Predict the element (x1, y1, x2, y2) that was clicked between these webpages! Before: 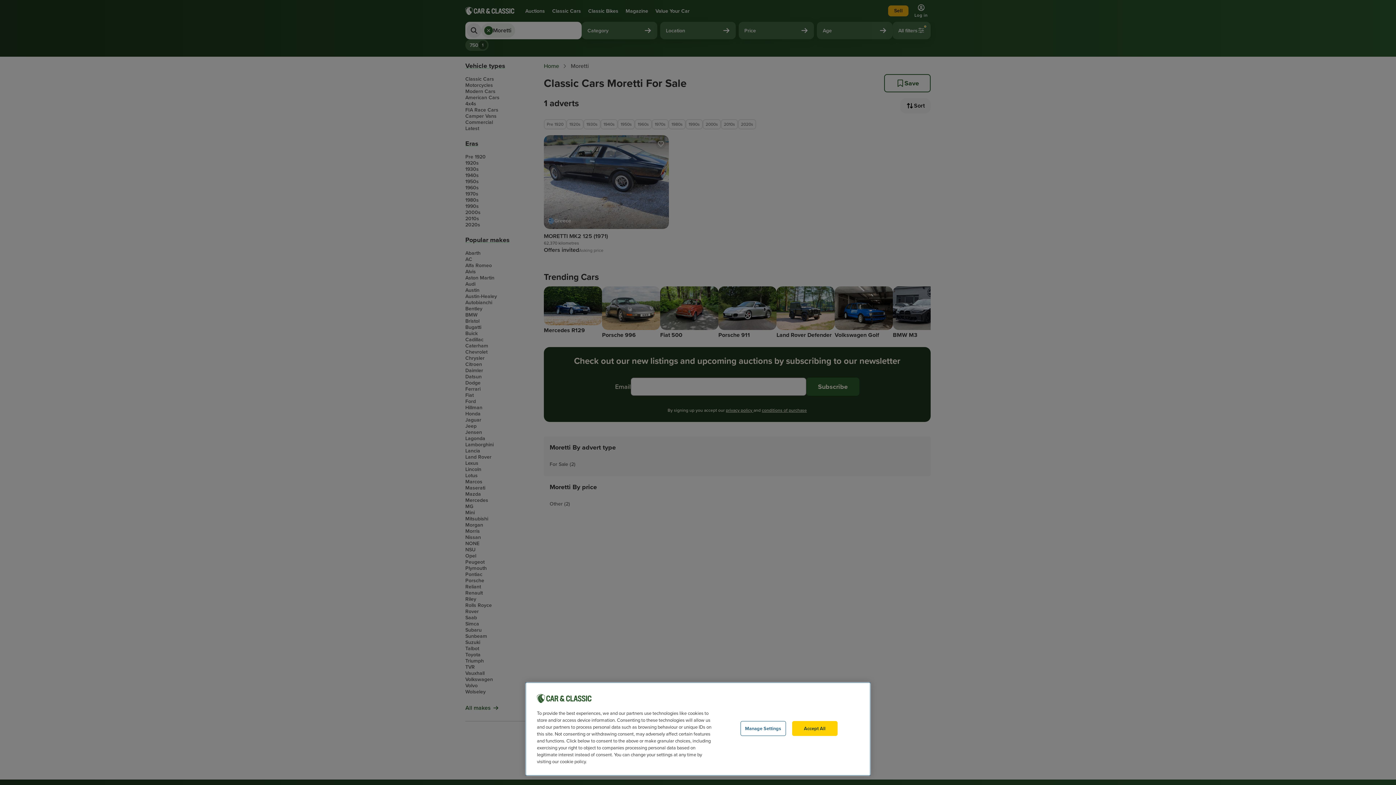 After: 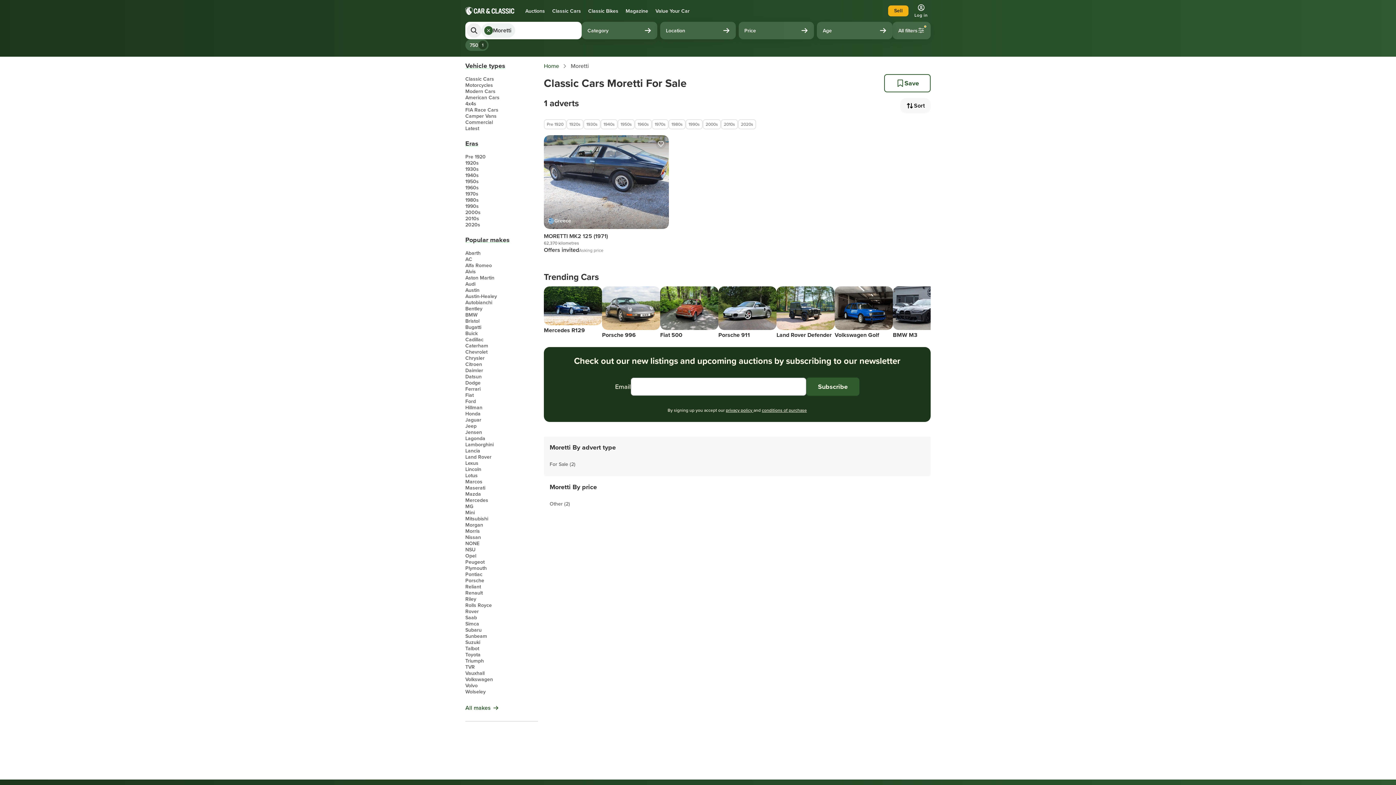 Action: bbox: (792, 721, 837, 736) label: Accept All